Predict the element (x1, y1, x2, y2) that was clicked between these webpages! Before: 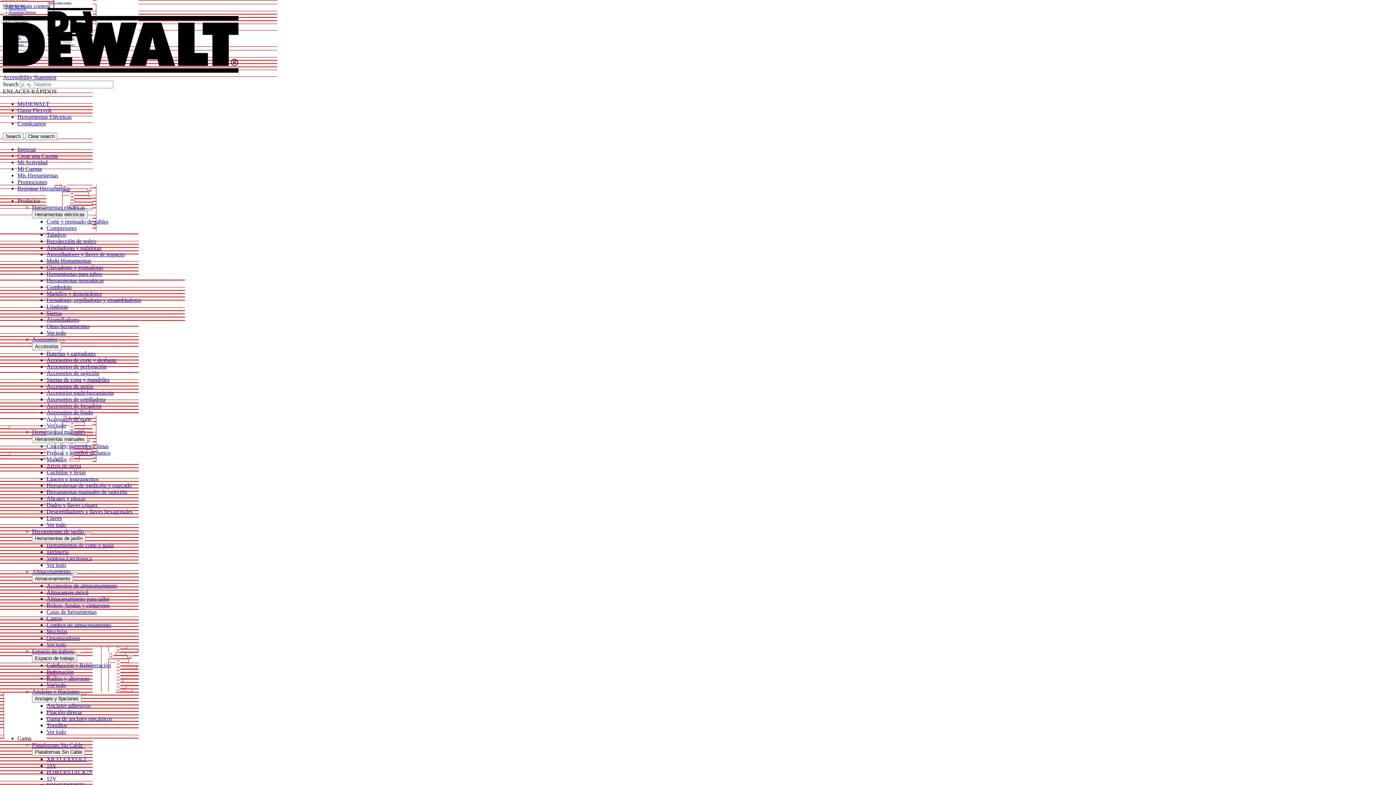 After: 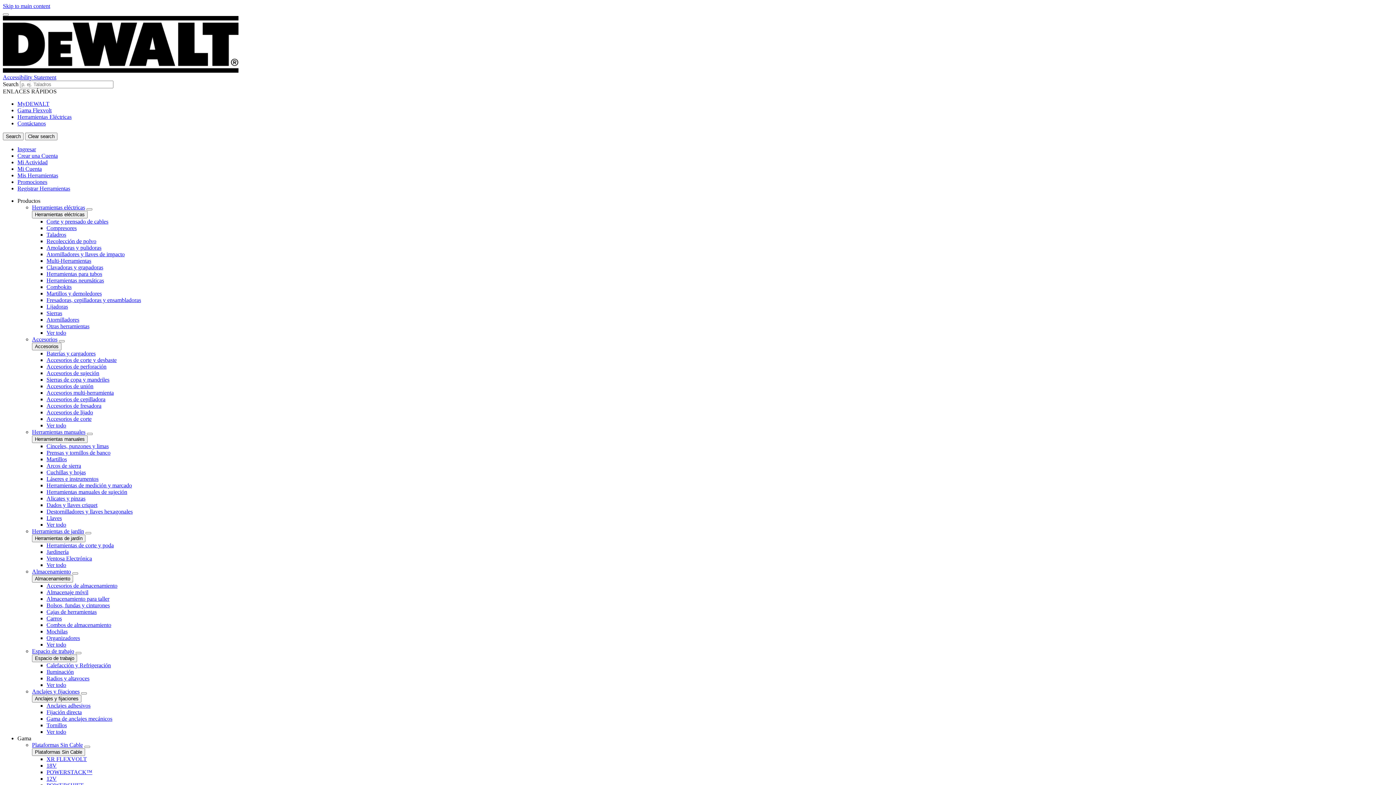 Action: bbox: (46, 396, 105, 402) label: Accesorios de cepilladora